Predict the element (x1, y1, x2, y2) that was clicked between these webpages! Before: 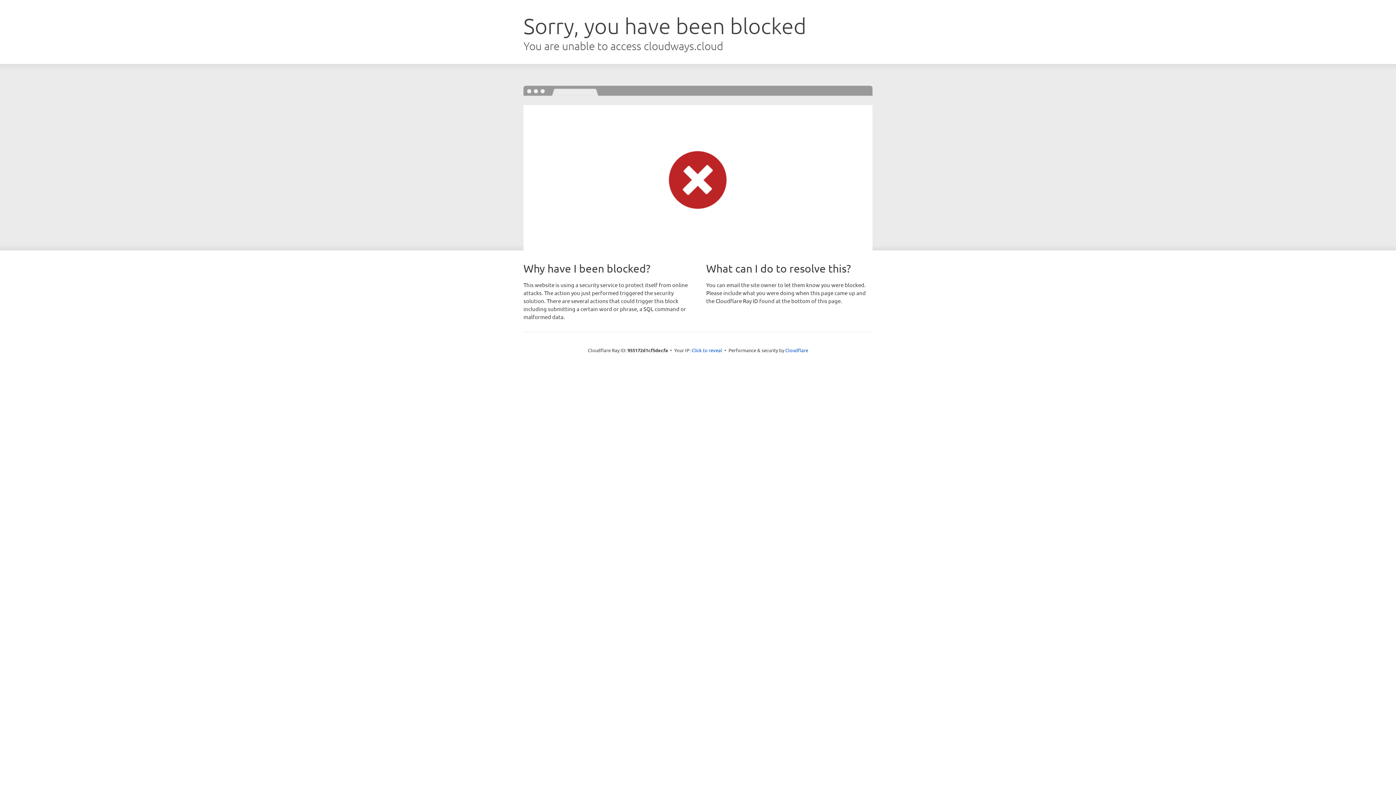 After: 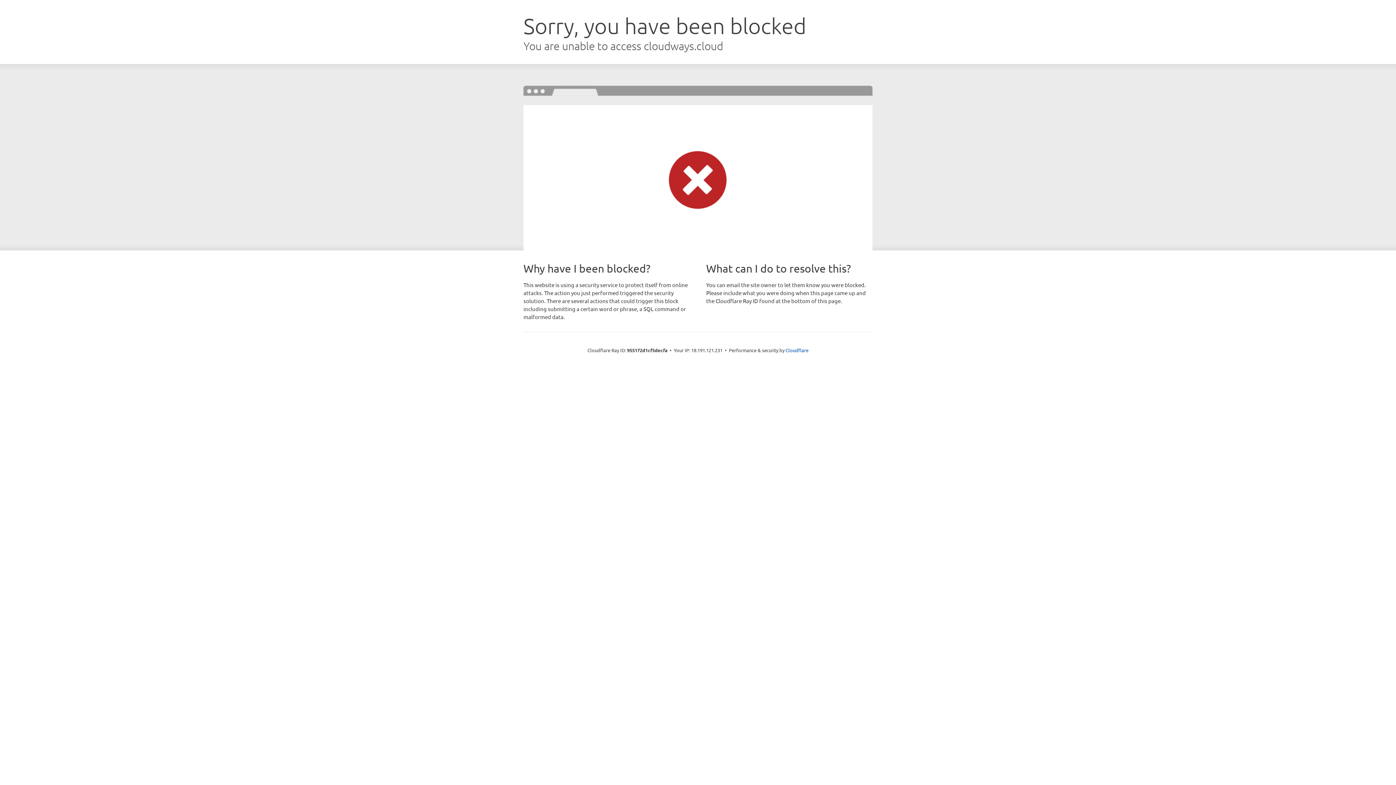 Action: label: Click to reveal bbox: (691, 346, 722, 353)